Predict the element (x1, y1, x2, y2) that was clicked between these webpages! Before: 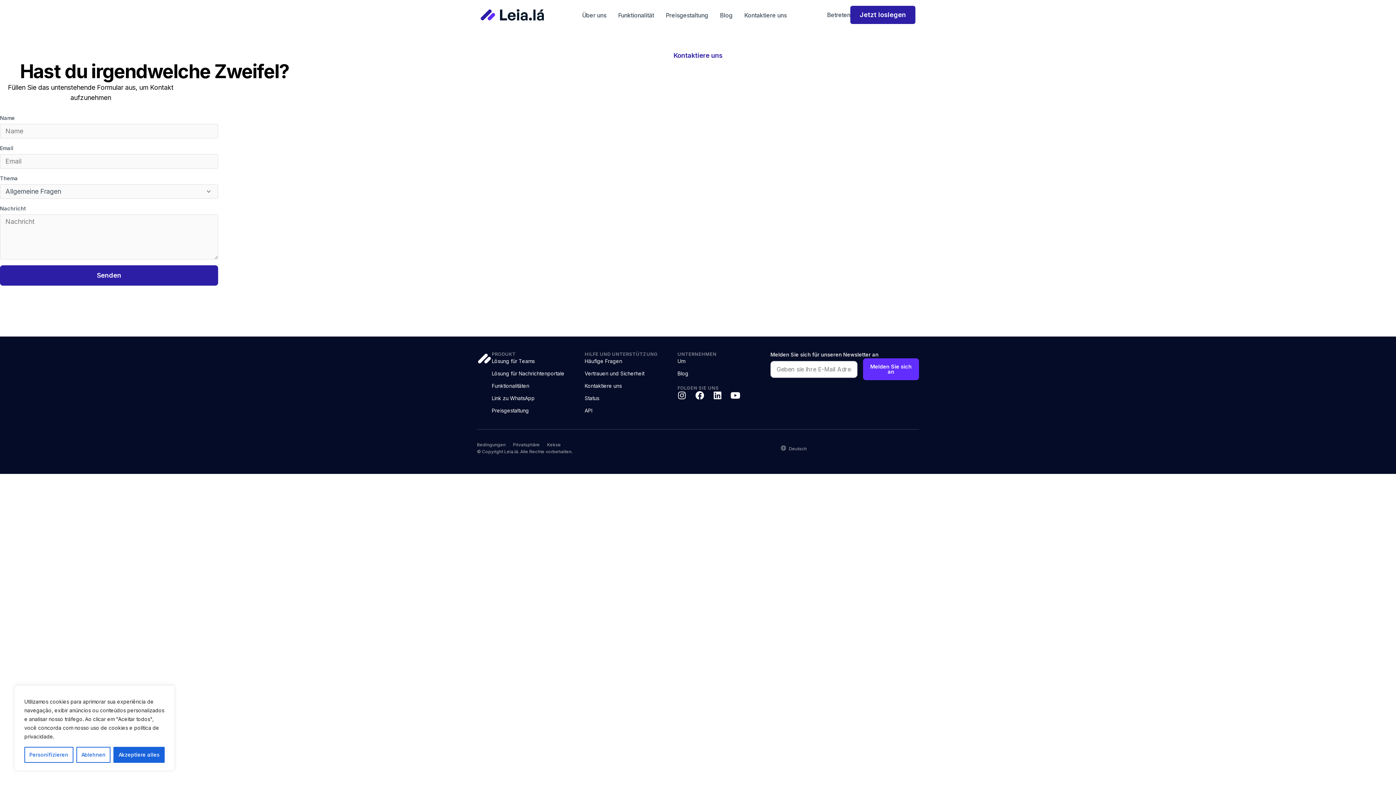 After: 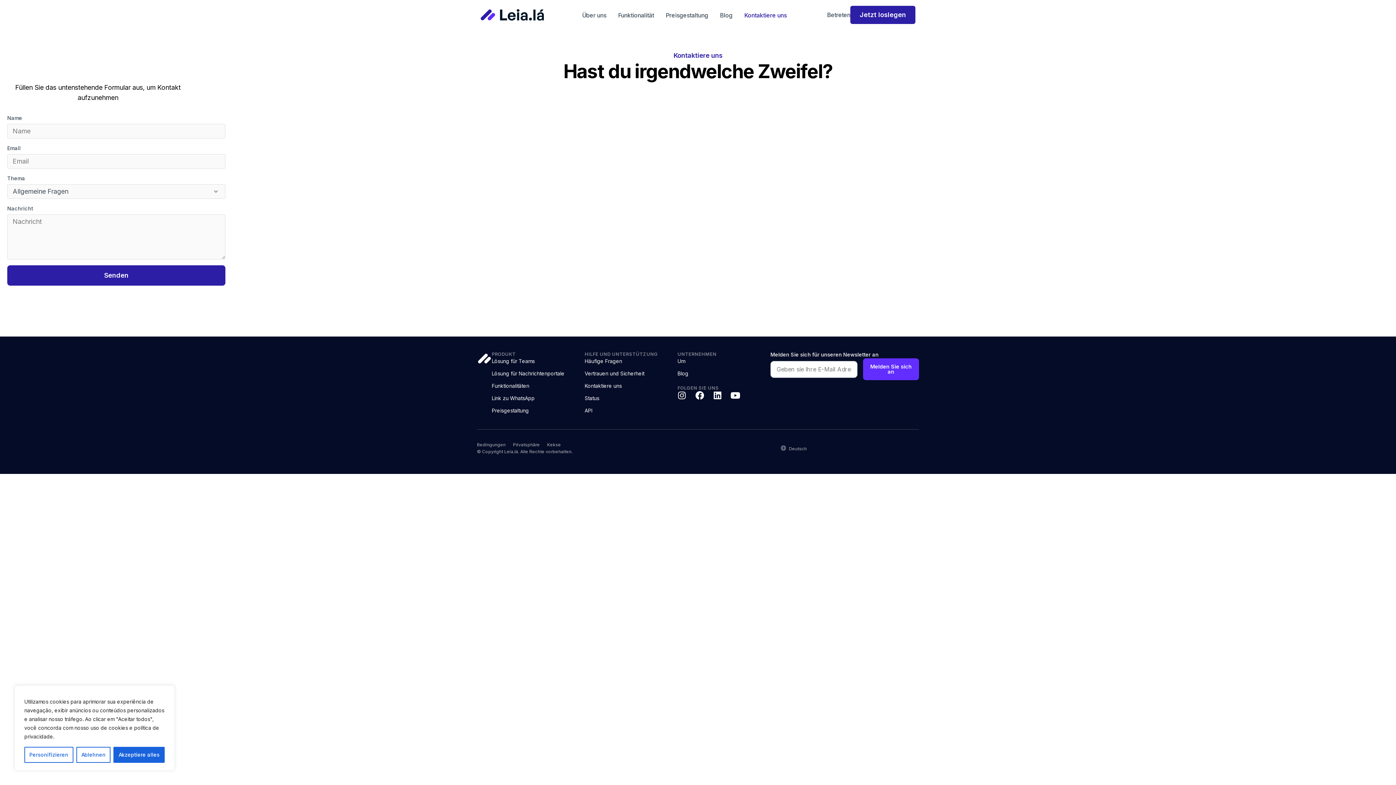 Action: bbox: (584, 382, 677, 390) label: Kontaktiere uns